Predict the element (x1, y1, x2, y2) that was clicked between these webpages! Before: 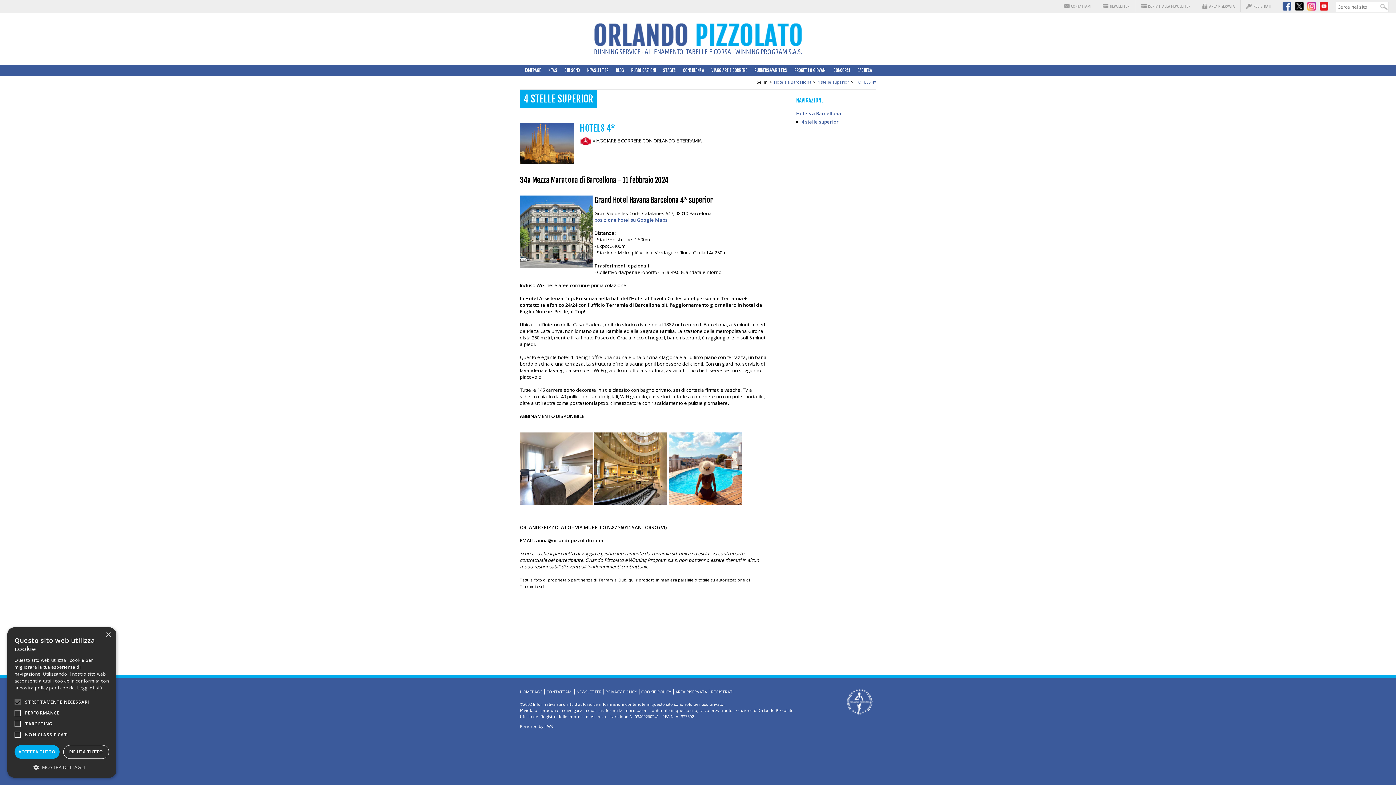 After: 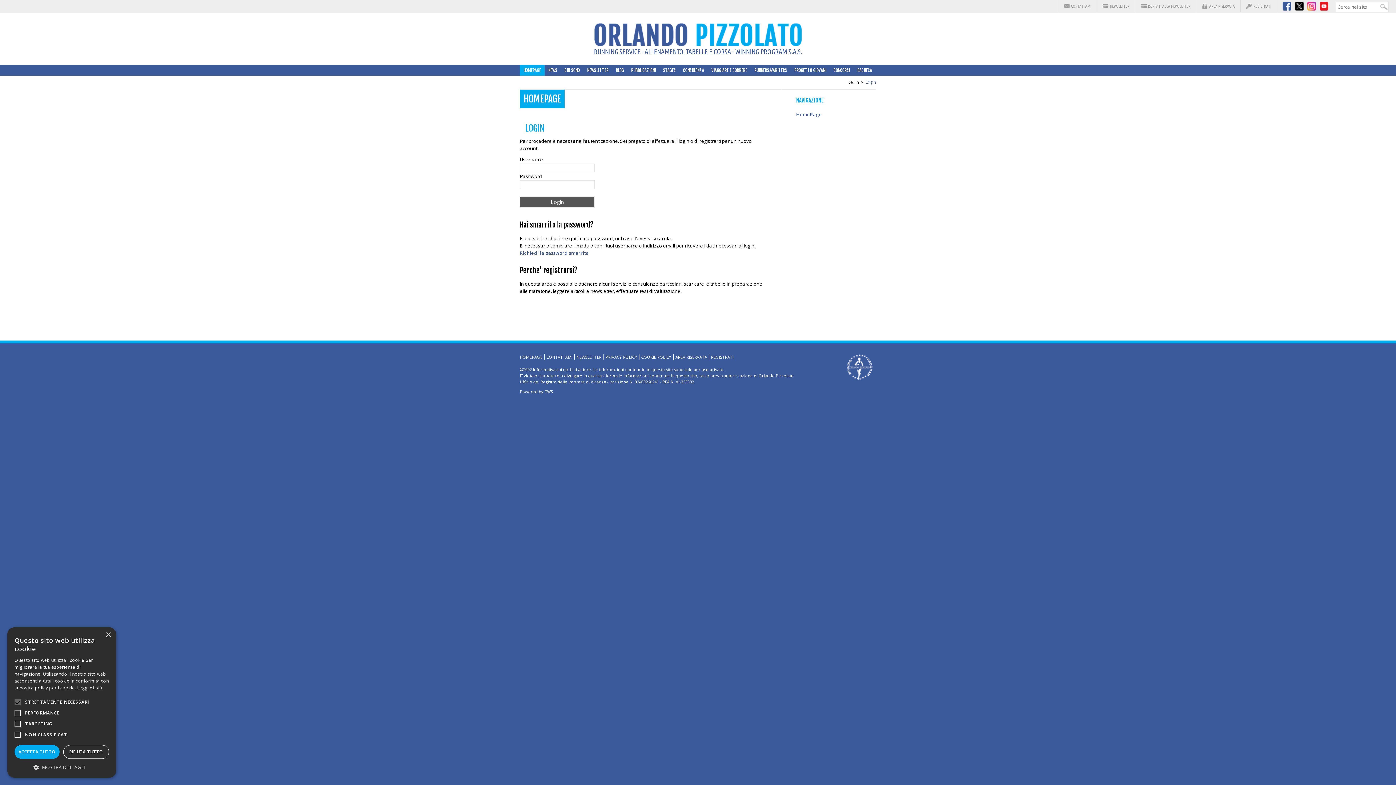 Action: bbox: (675, 689, 707, 694) label: AREA RISERVATA